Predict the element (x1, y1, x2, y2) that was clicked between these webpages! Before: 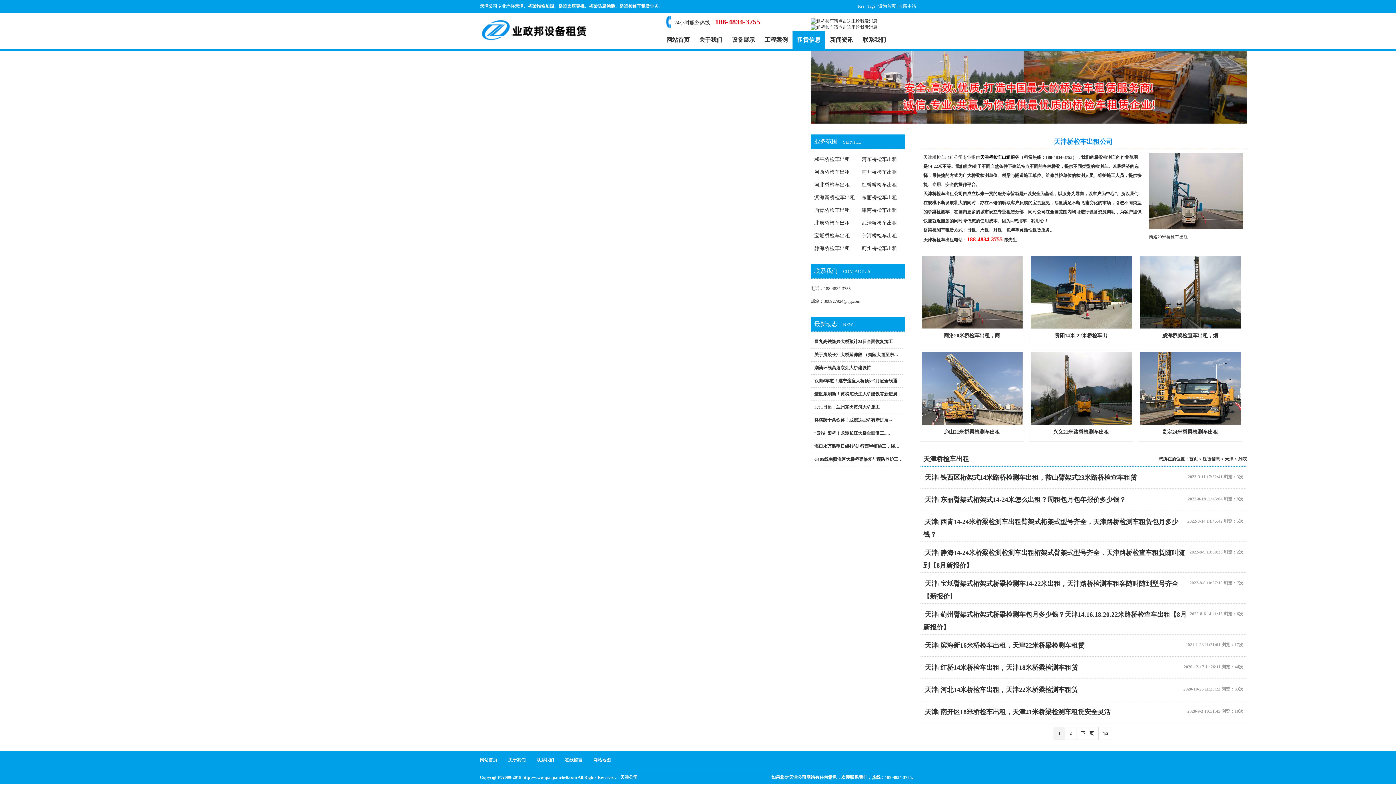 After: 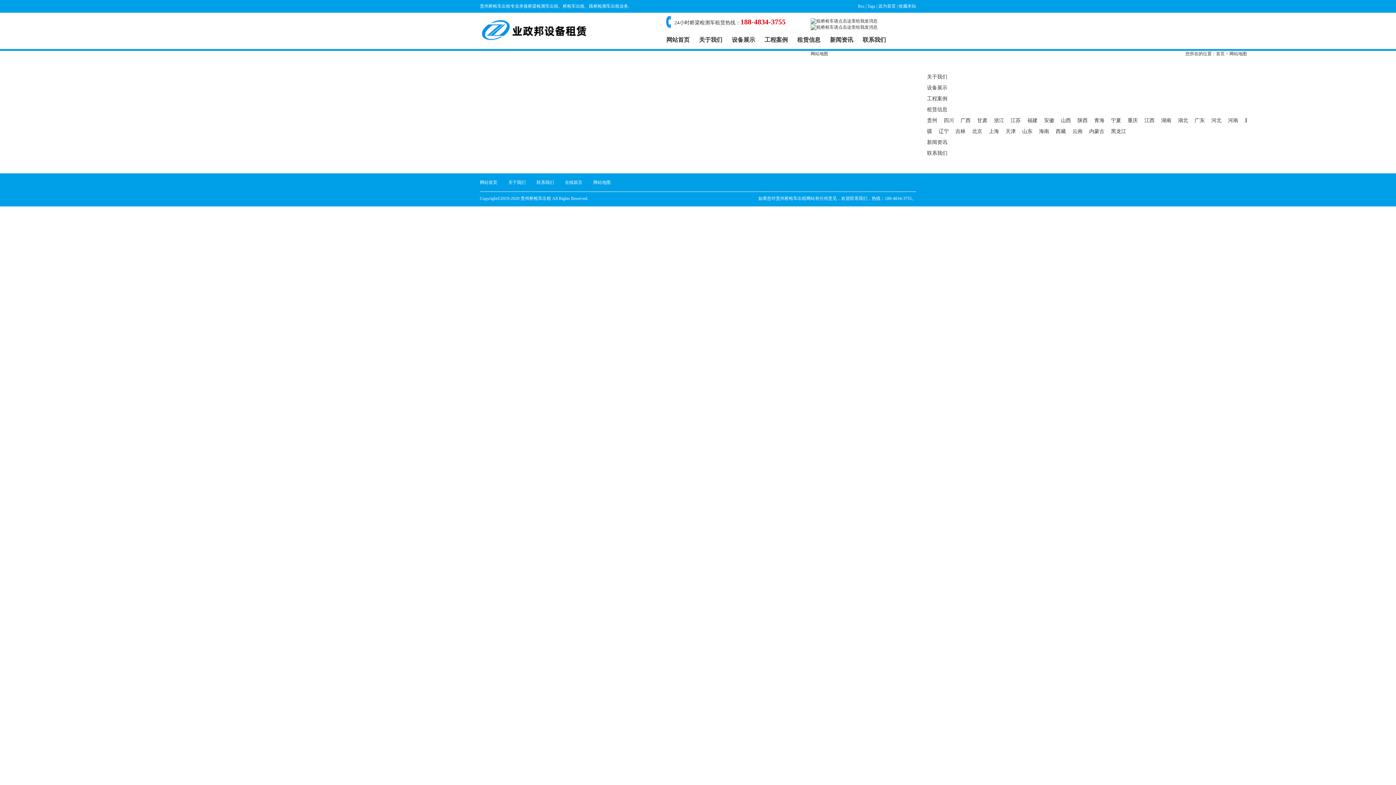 Action: label: 网站地图 bbox: (593, 757, 610, 762)